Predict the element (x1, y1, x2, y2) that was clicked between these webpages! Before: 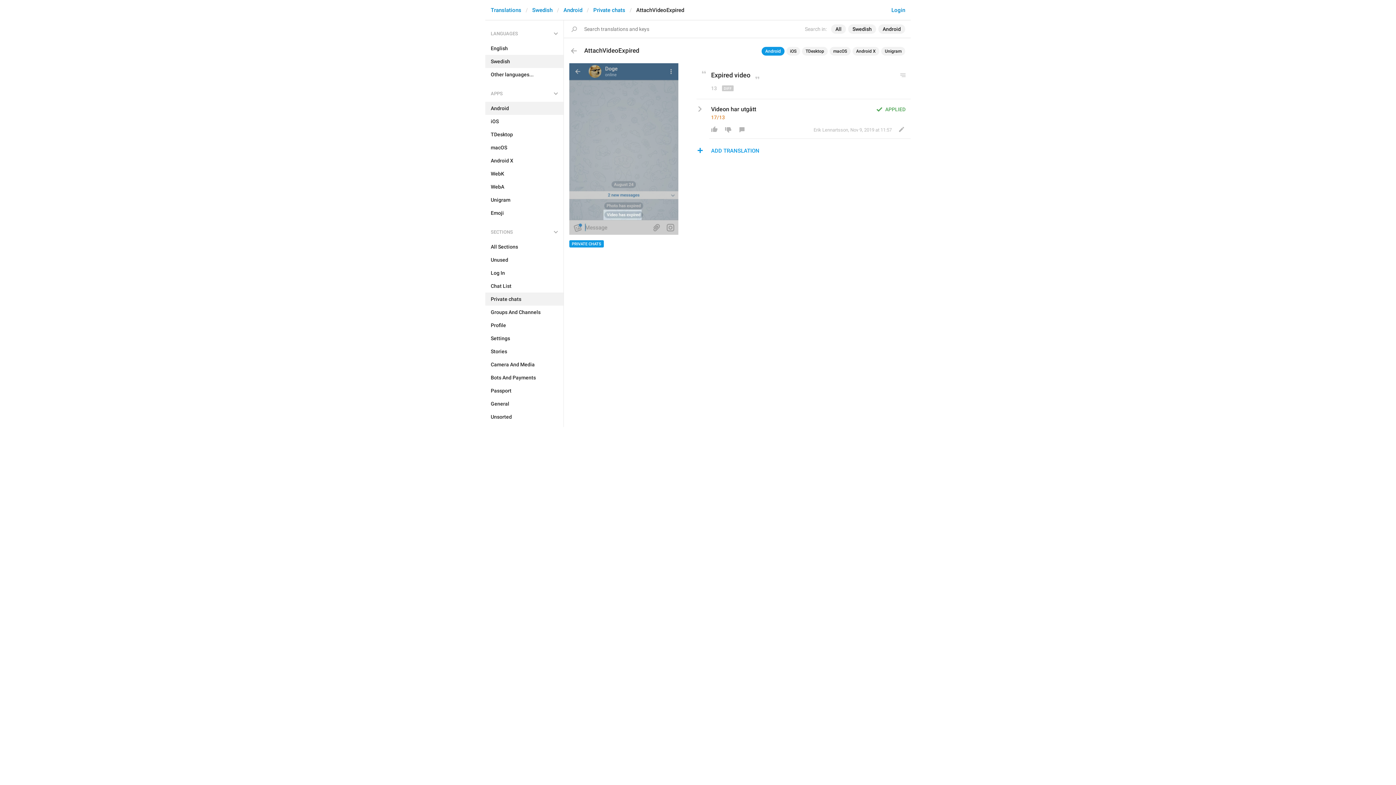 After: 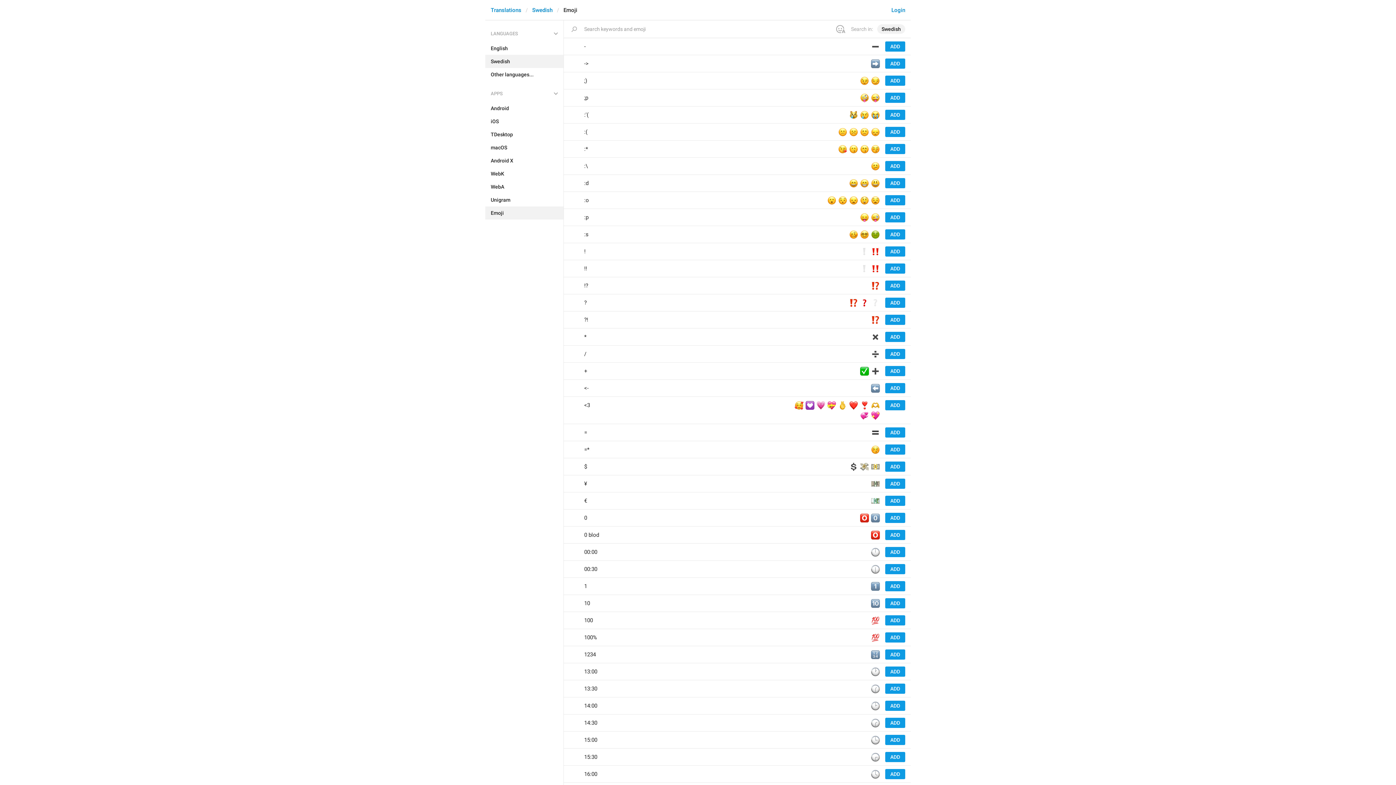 Action: bbox: (485, 206, 563, 219) label: Emoji